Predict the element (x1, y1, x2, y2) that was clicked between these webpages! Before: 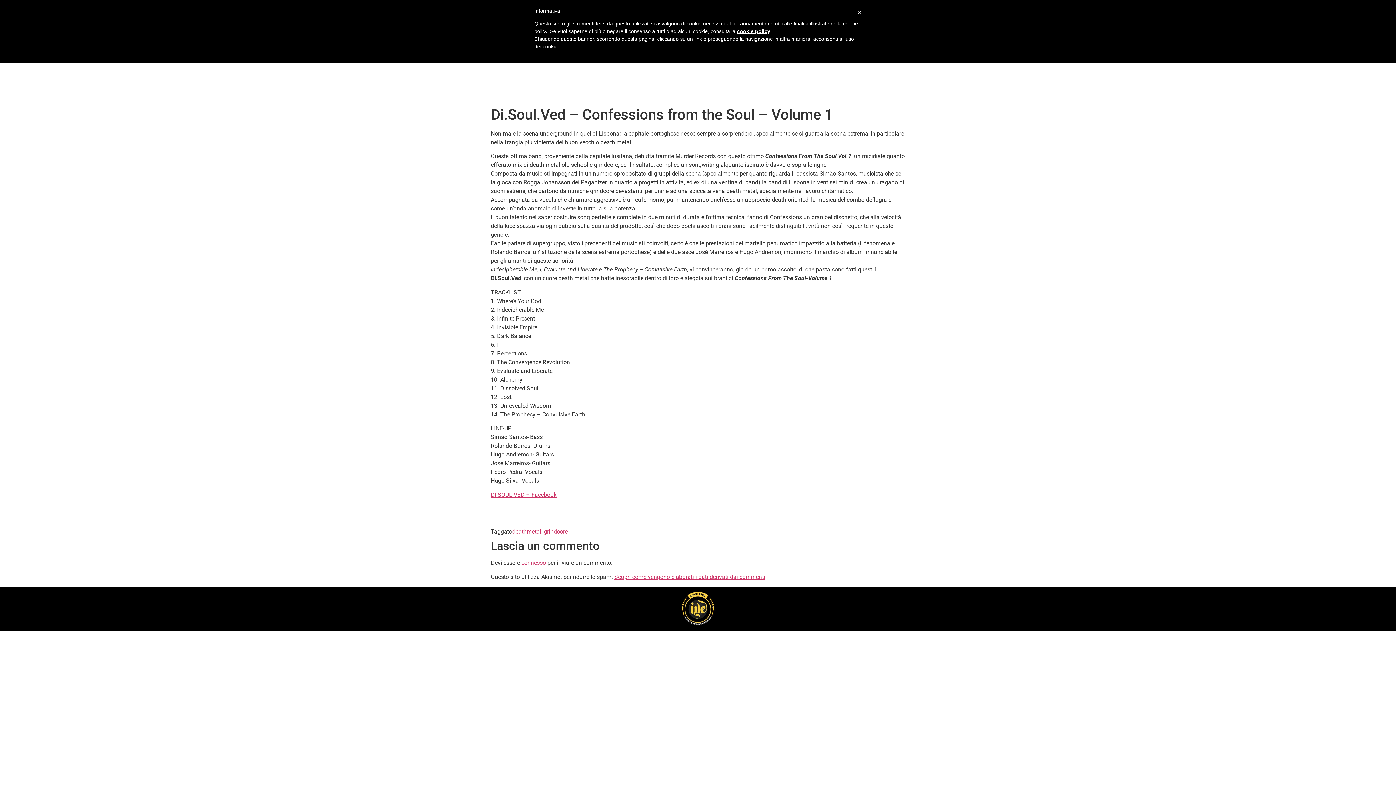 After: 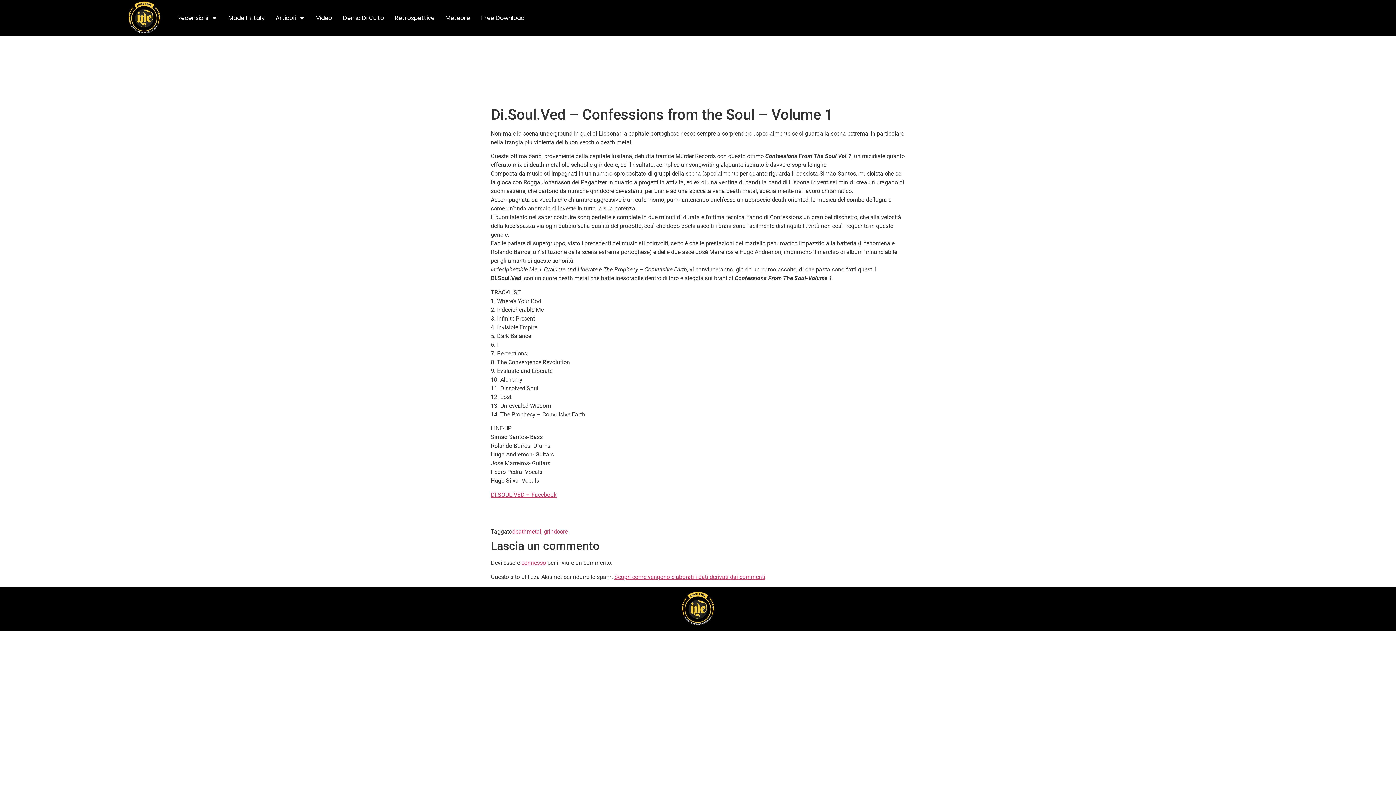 Action: label: × bbox: (857, 7, 861, 18)